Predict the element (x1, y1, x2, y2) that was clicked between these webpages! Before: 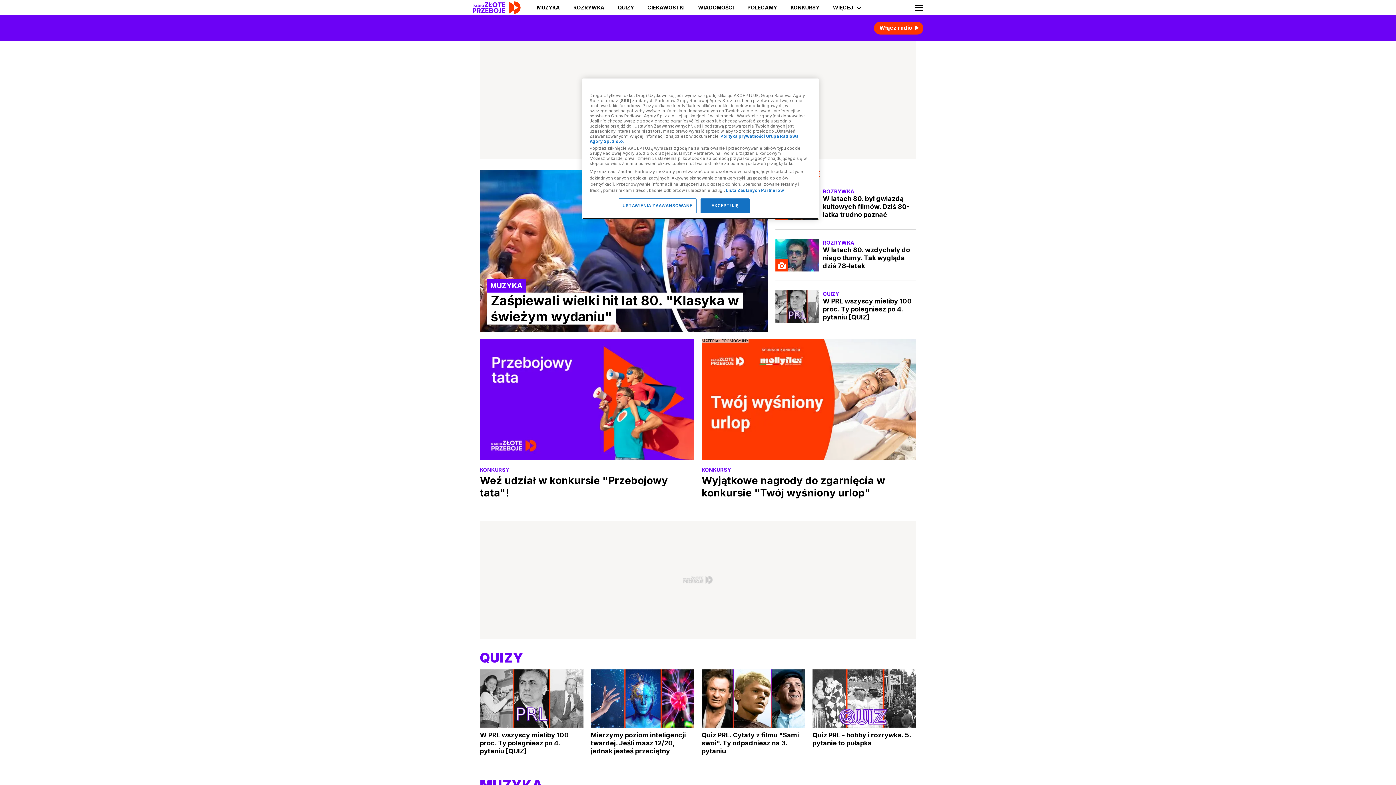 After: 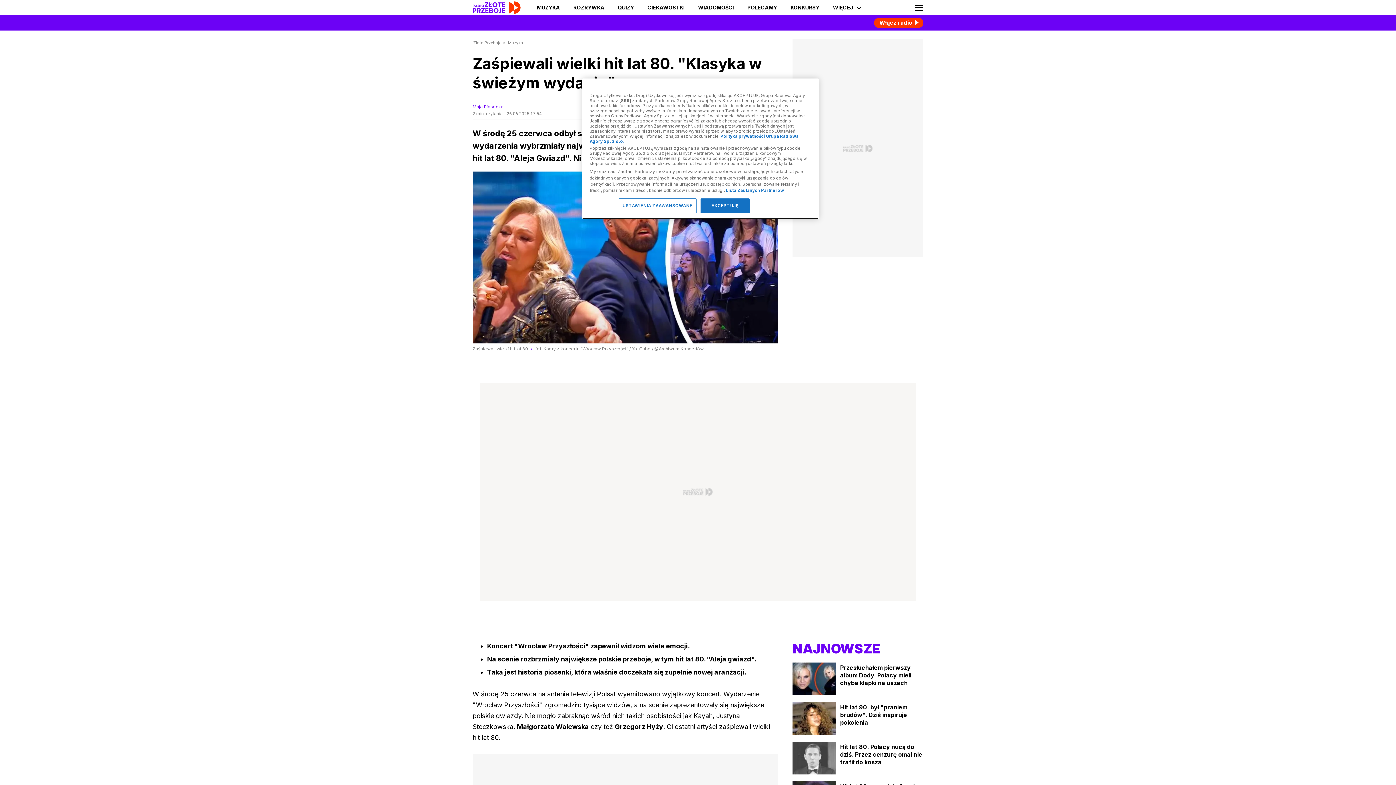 Action: label: MUZYKA

Zaśpiewali wielki hit lat 80. "Klasyka w świeżym wydaniu" bbox: (480, 169, 768, 332)